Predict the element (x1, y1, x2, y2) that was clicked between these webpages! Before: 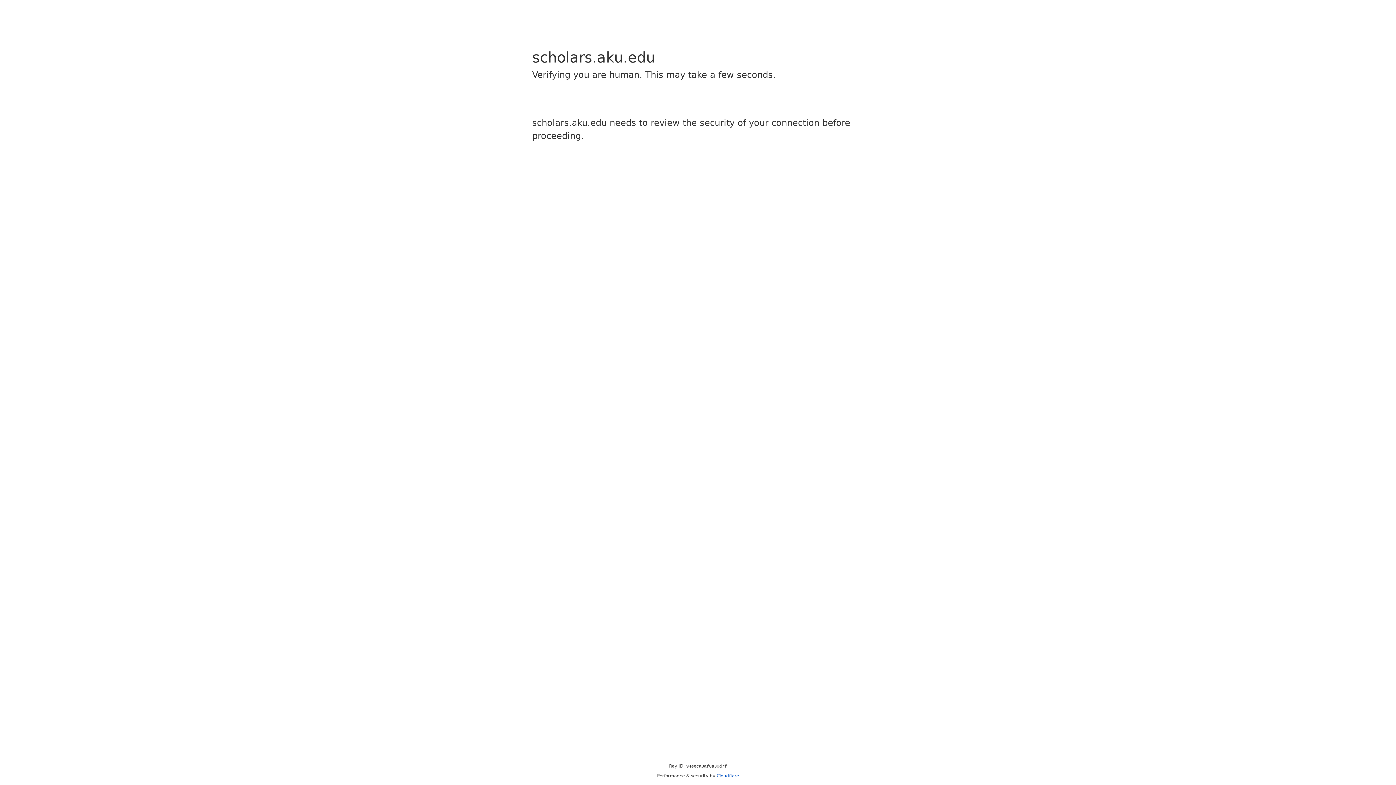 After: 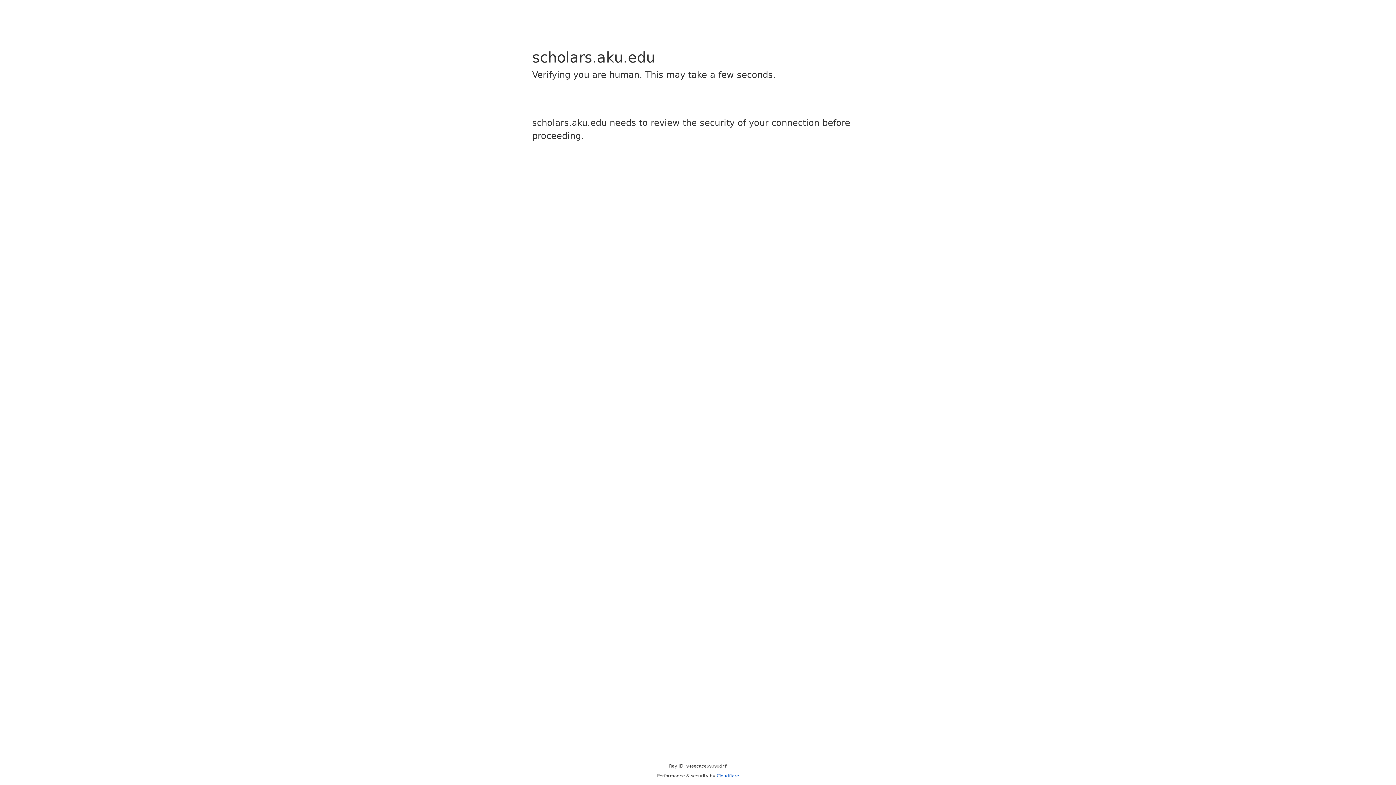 Action: bbox: (716, 773, 739, 778) label: Cloudflare